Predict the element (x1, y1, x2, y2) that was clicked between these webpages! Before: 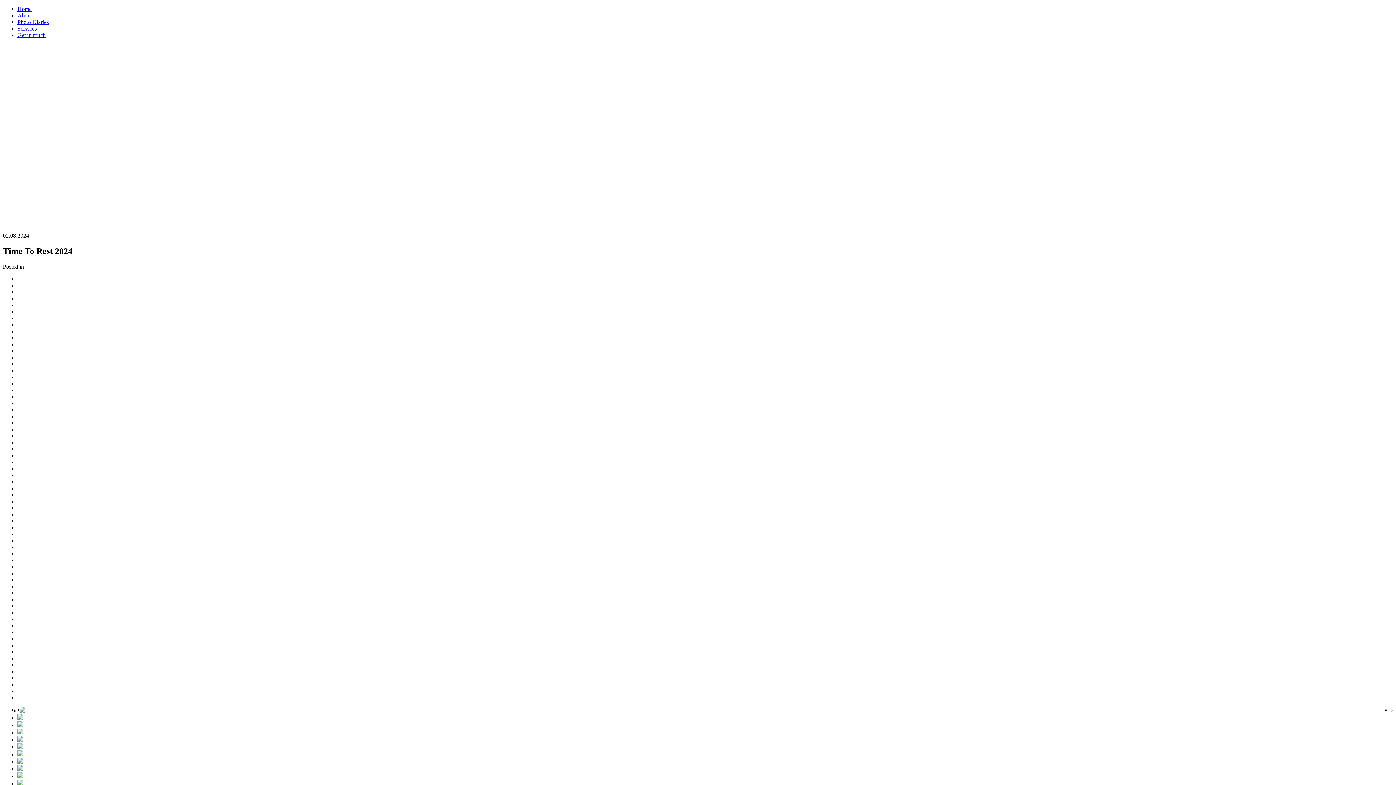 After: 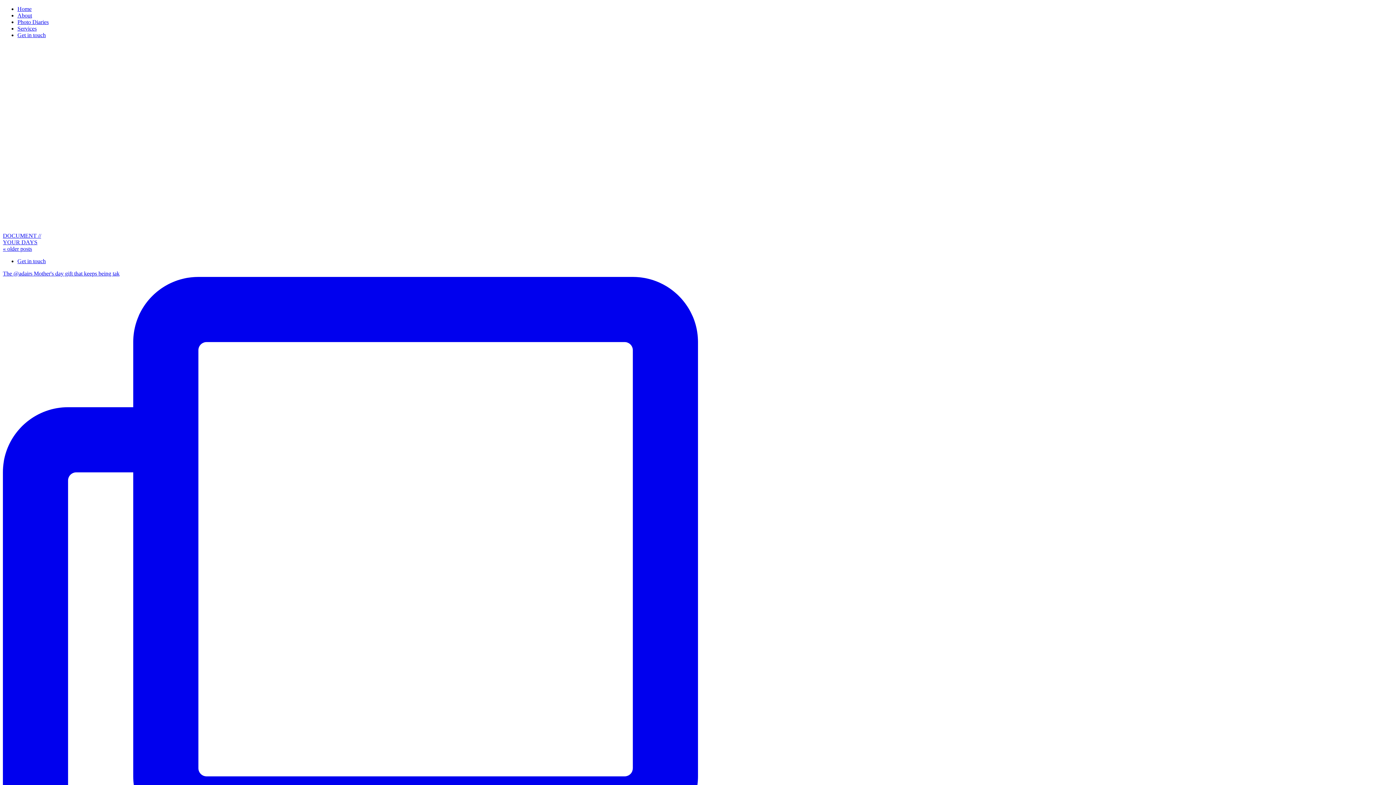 Action: bbox: (17, 18, 48, 25) label: Photo Diaries